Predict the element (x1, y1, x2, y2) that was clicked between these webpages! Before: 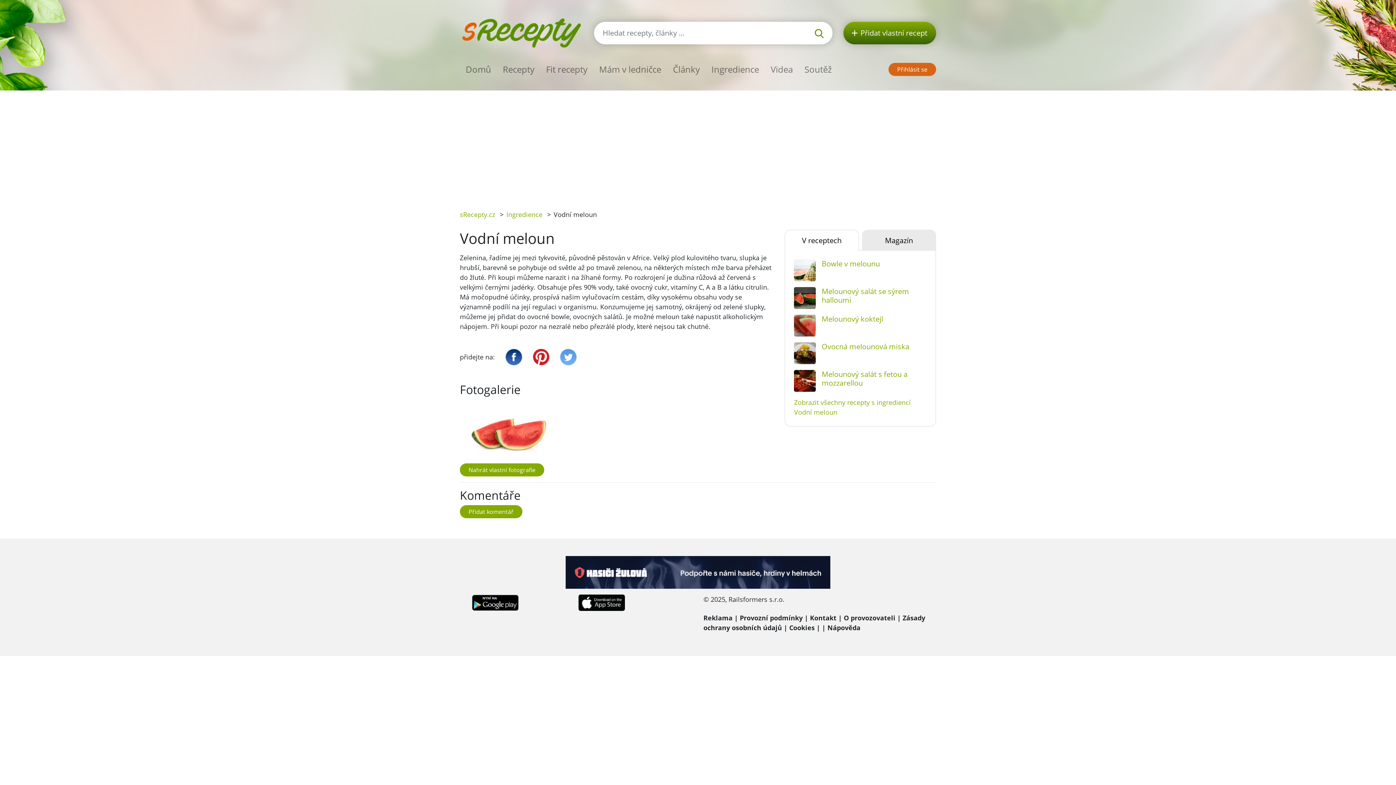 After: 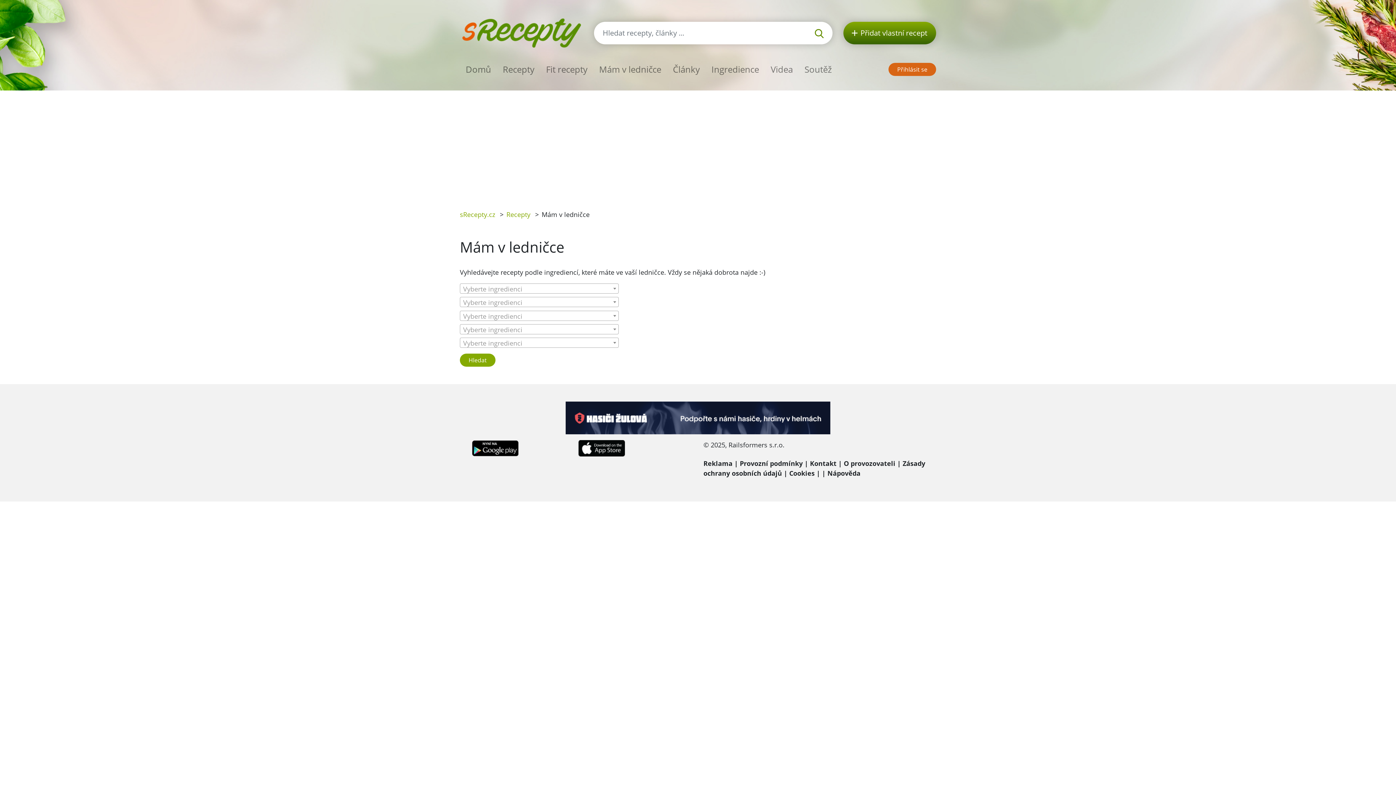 Action: bbox: (593, 60, 667, 78) label: Mám v ledničce